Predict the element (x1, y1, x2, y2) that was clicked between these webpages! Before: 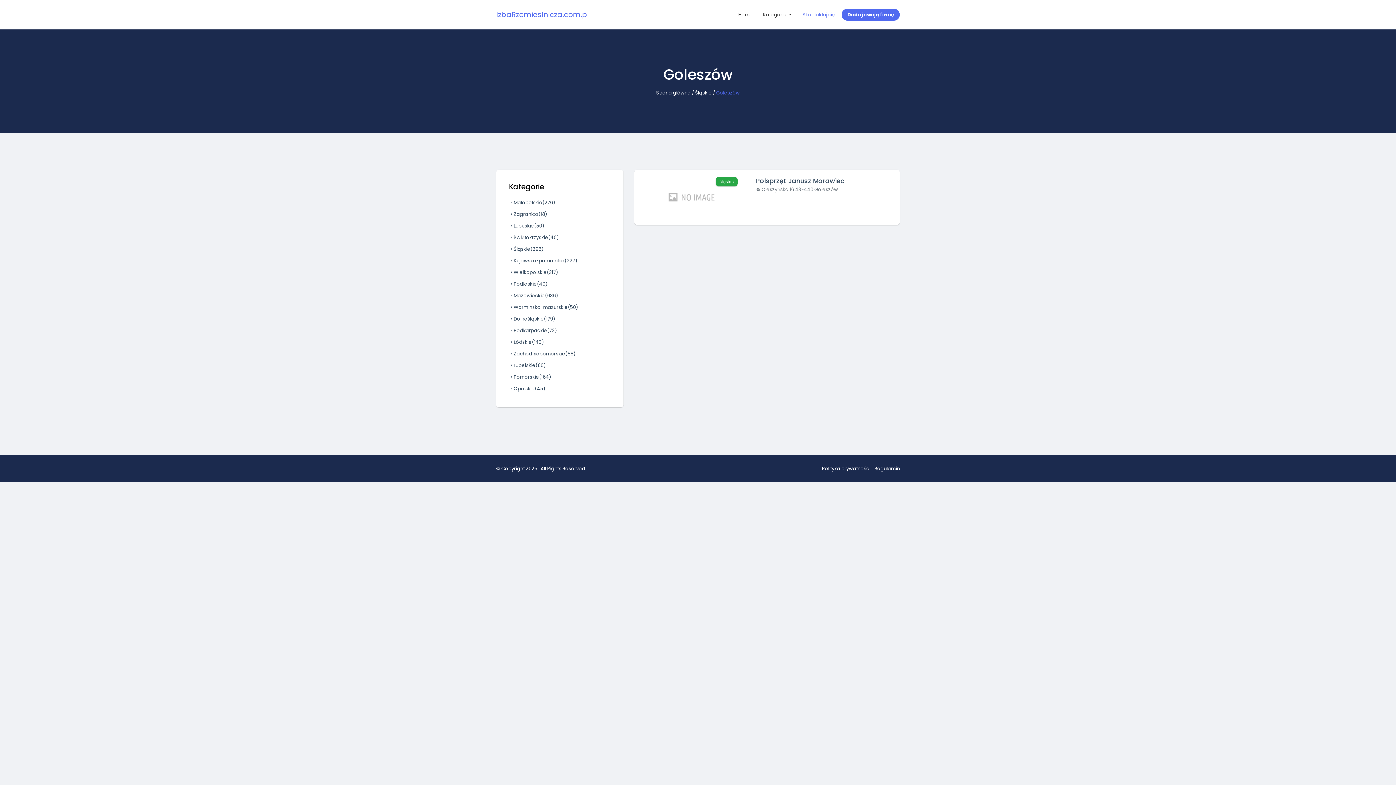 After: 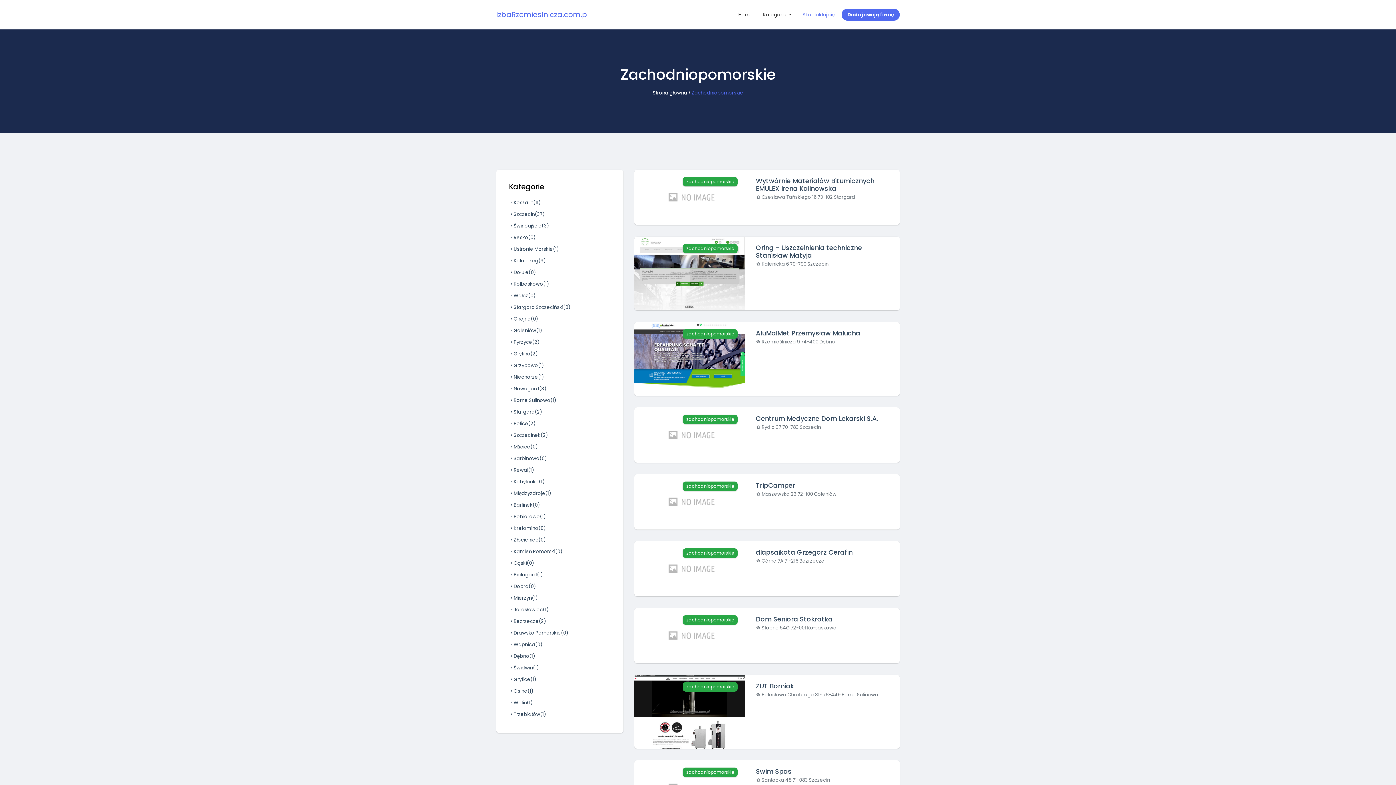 Action: label: Zachodniopomorskie(88) bbox: (509, 348, 610, 360)